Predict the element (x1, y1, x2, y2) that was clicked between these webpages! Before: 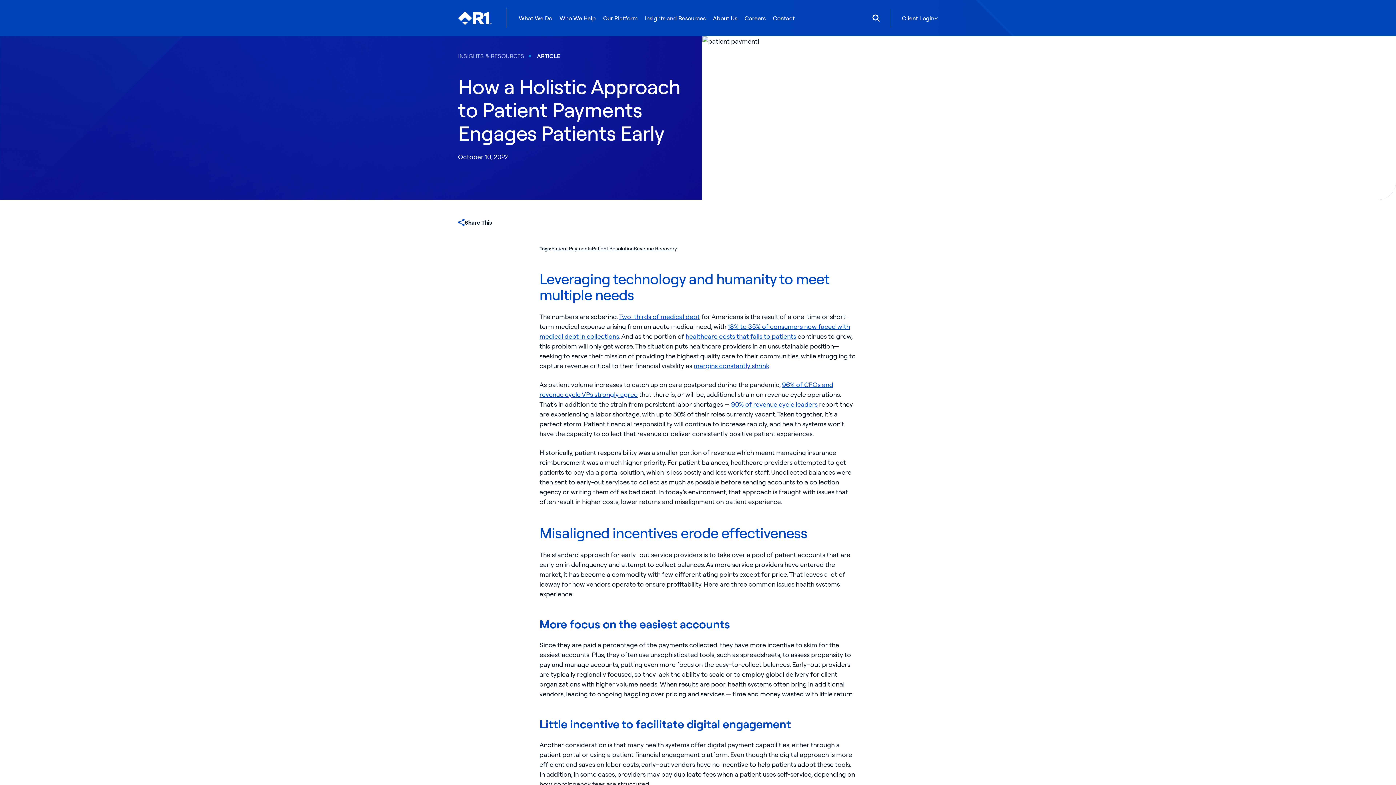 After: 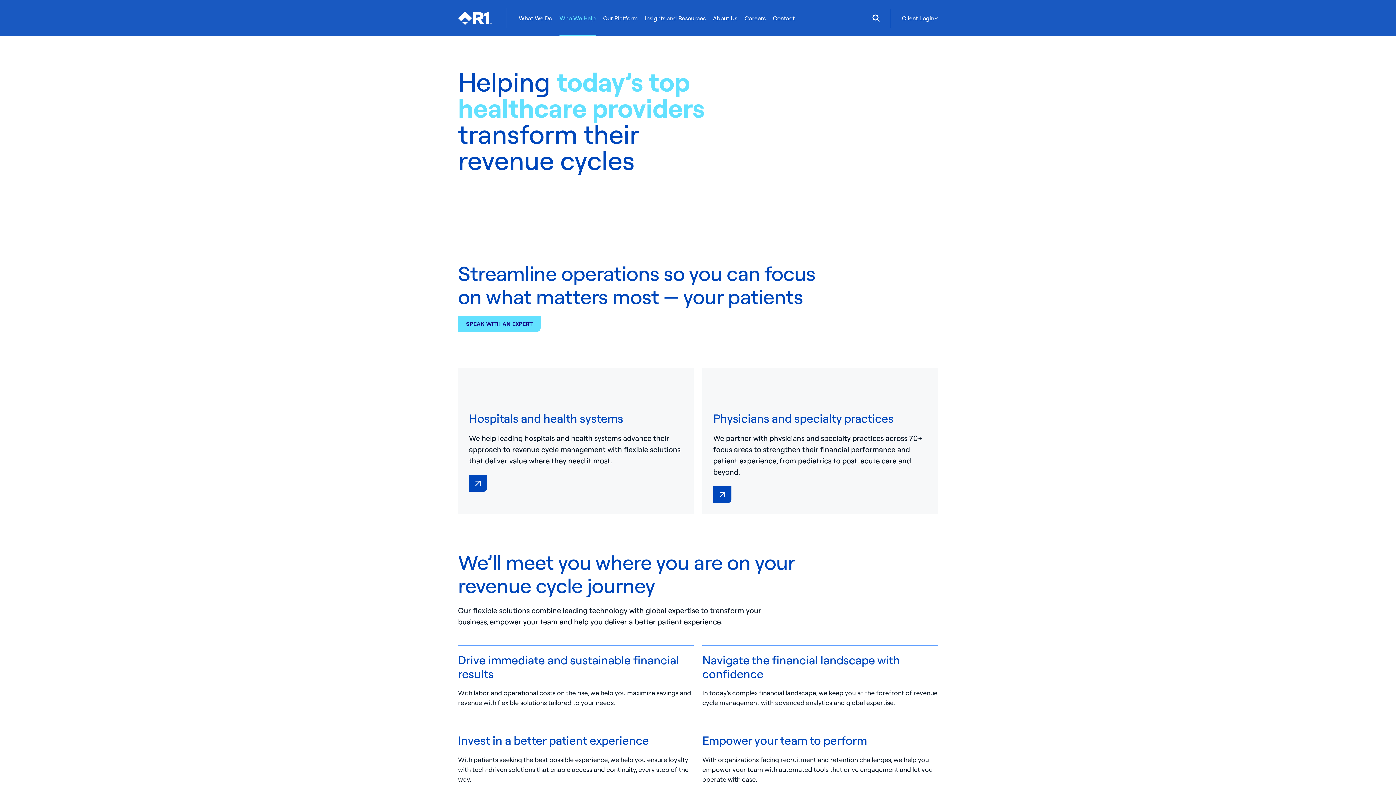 Action: label: Who We Help bbox: (559, 0, 596, 36)